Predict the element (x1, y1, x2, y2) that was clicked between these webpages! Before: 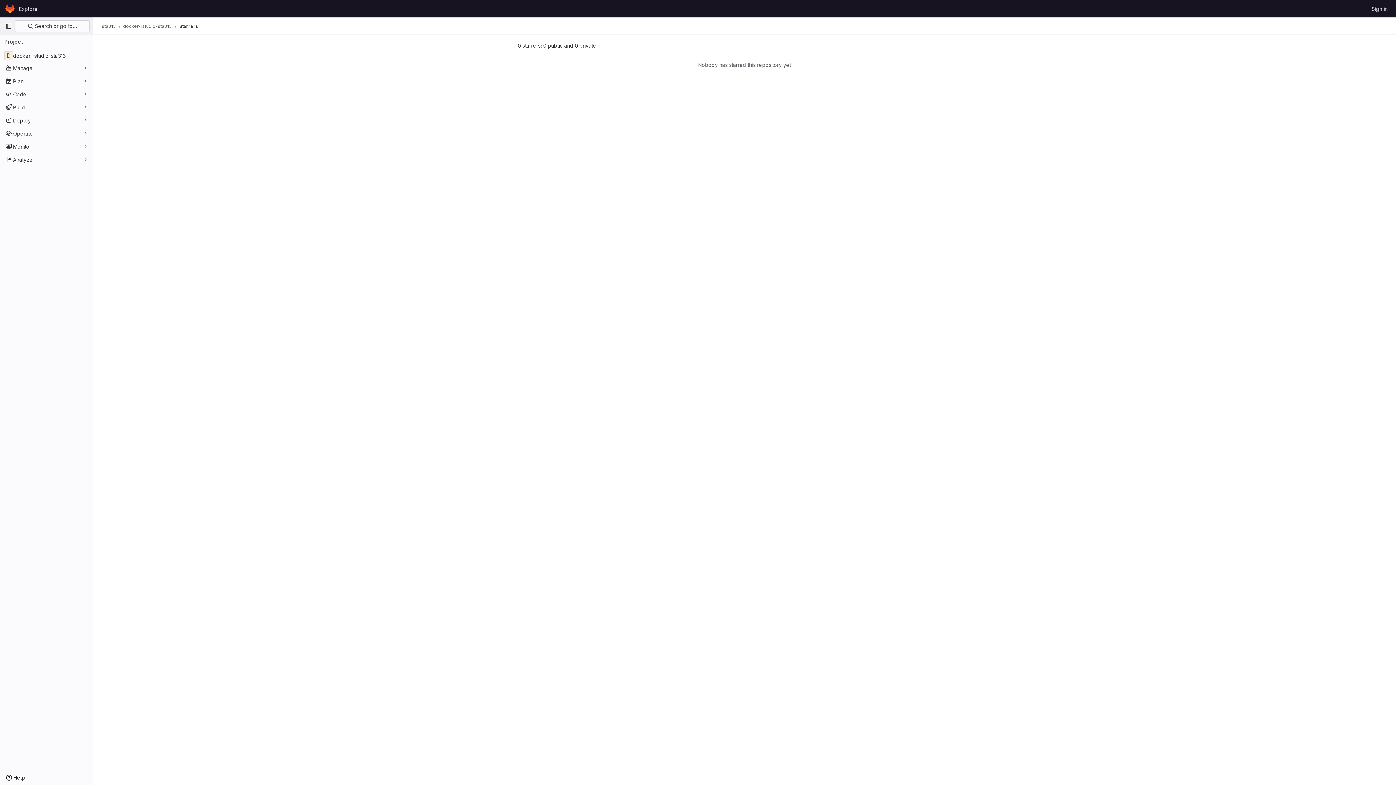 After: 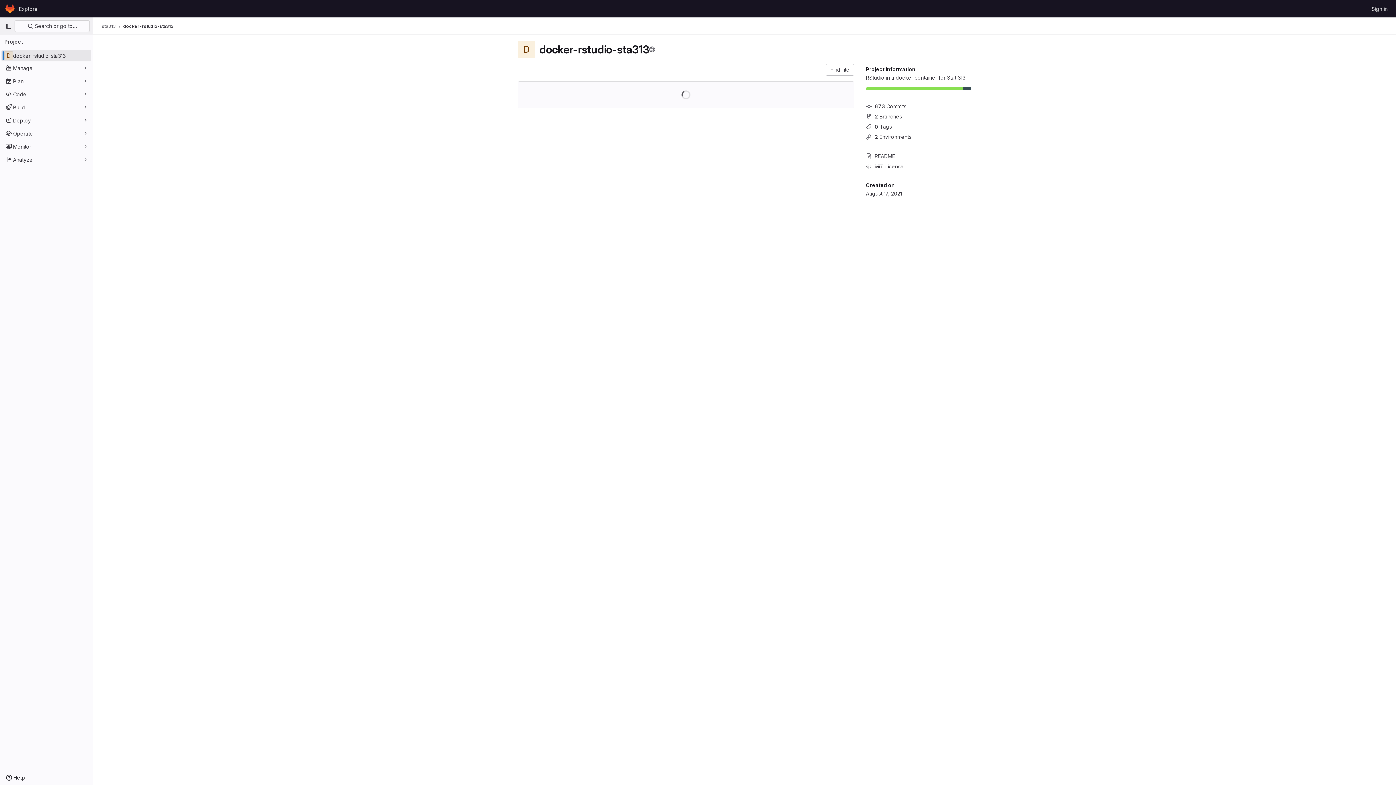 Action: label: docker-rstudio-sta313 bbox: (123, 23, 172, 29)